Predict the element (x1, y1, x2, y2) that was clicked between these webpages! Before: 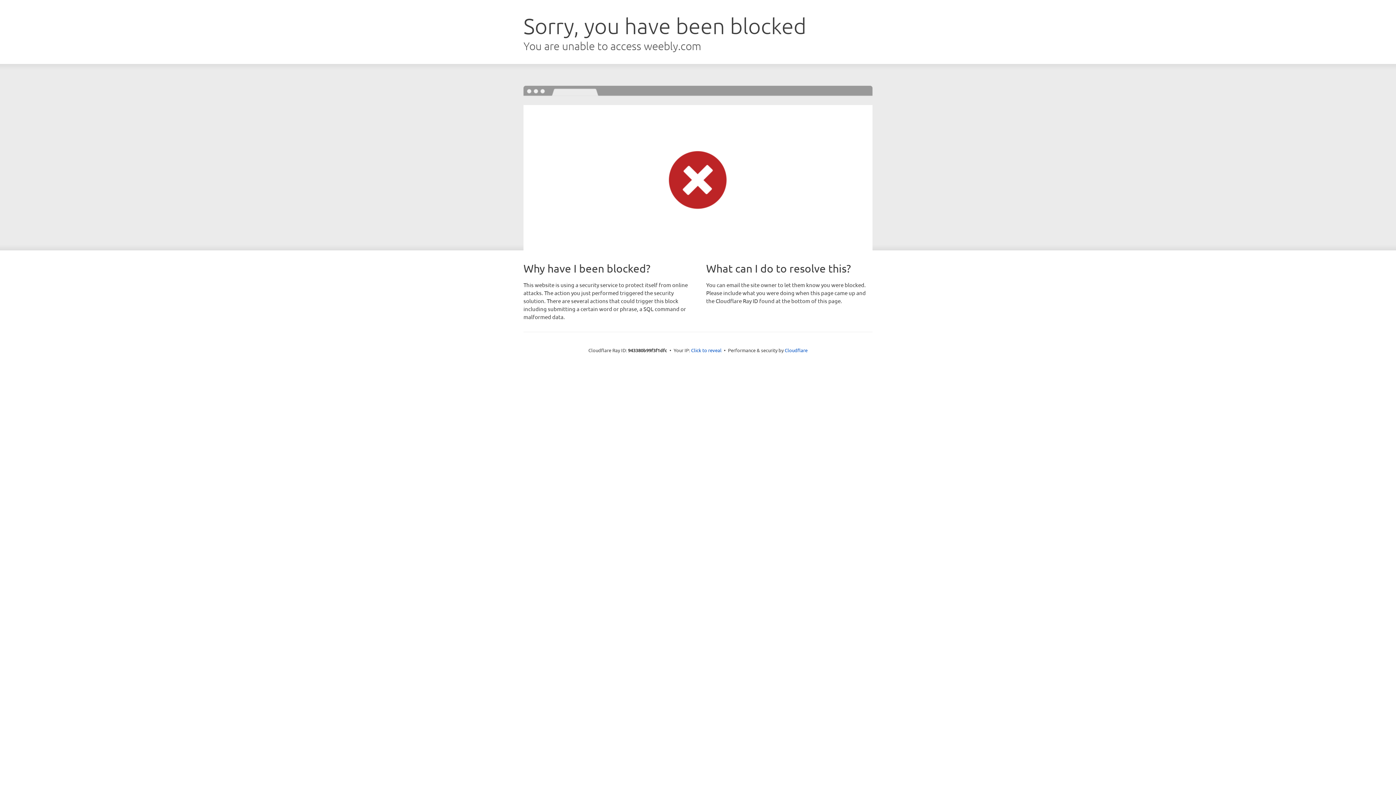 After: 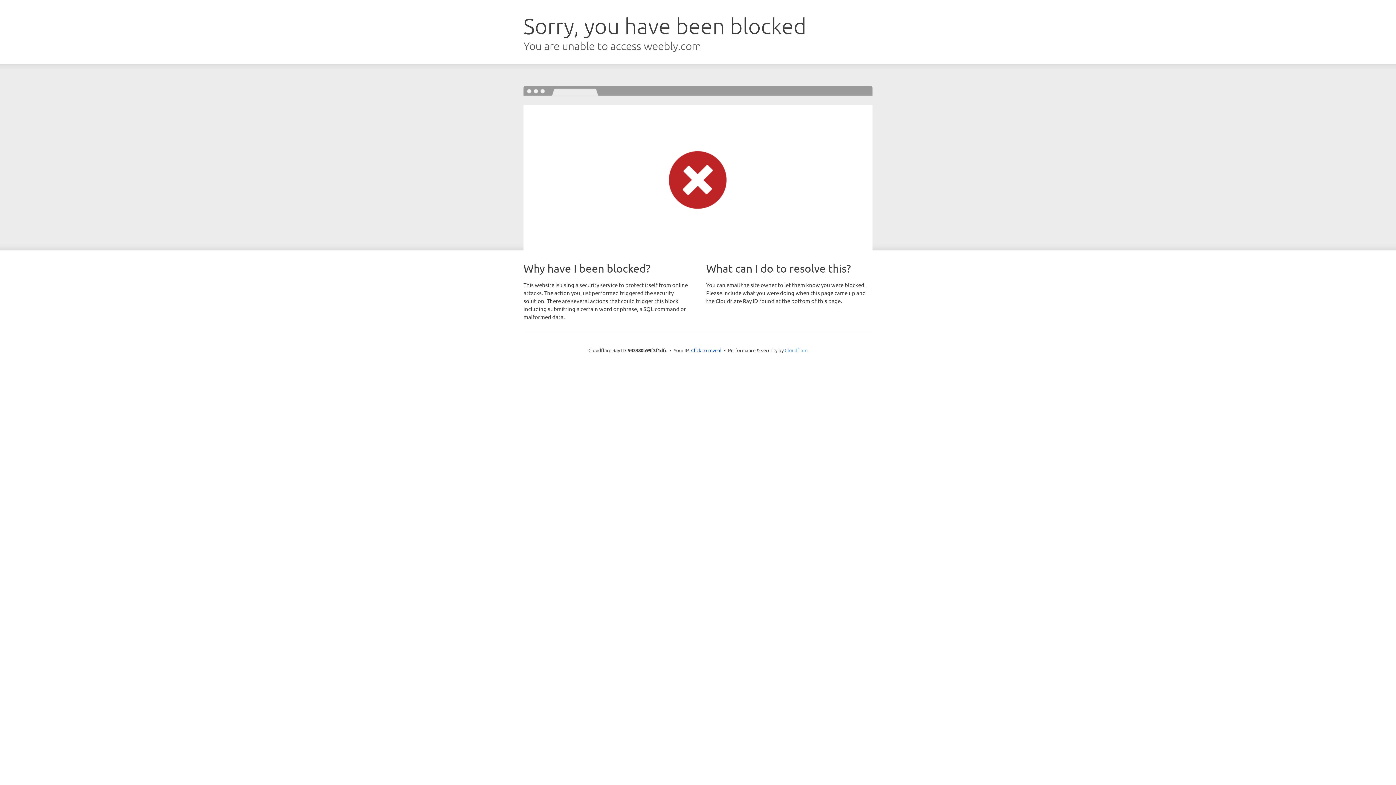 Action: label: Cloudflare bbox: (784, 347, 807, 353)